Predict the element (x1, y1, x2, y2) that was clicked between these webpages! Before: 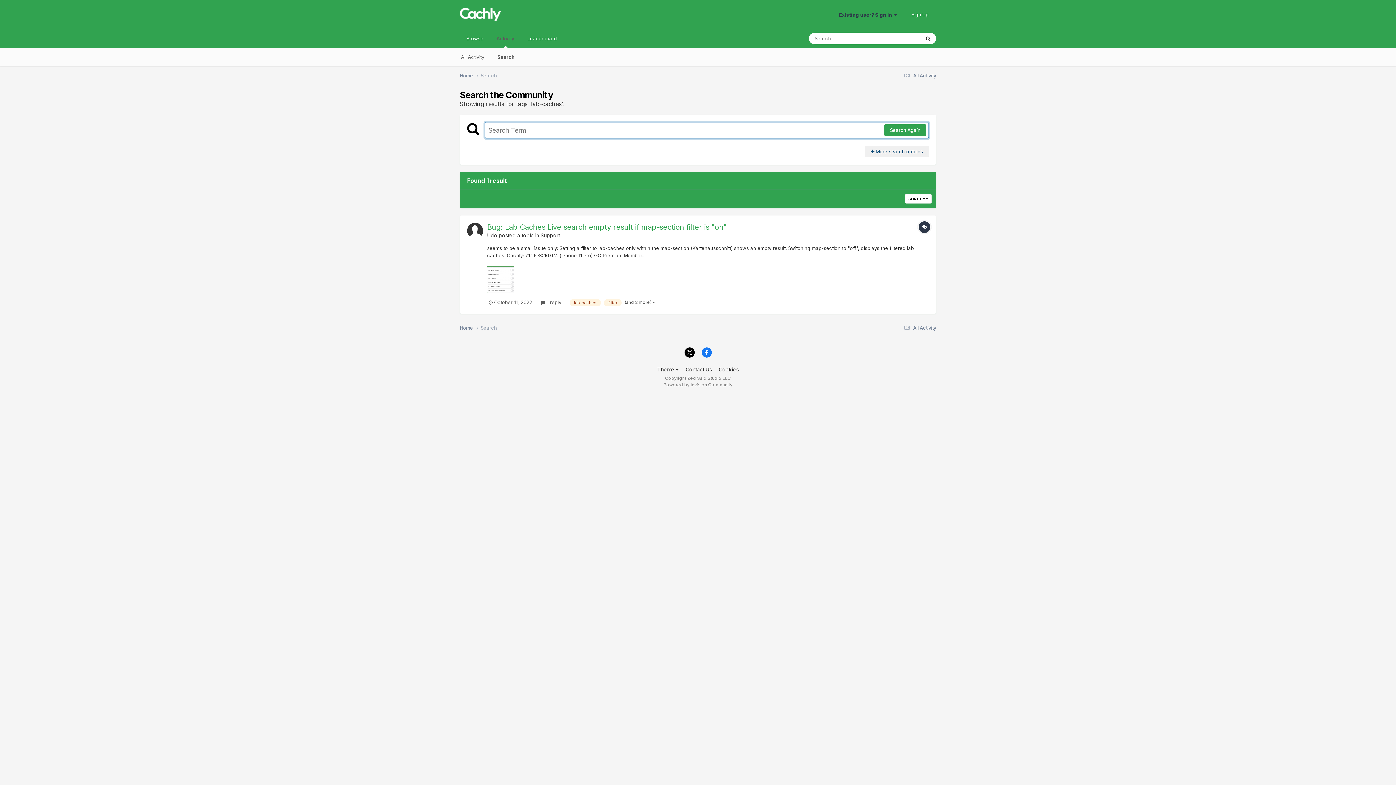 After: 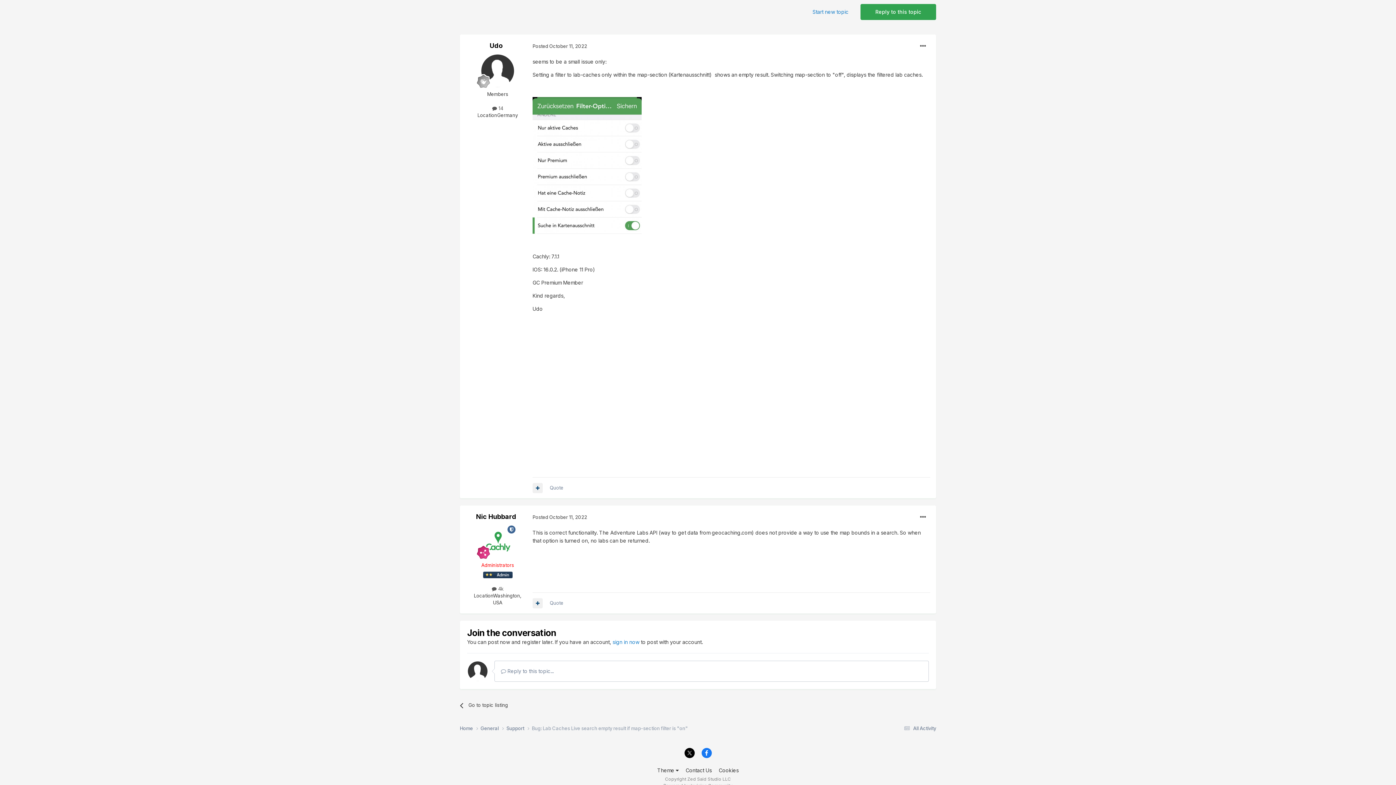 Action: bbox: (487, 222, 726, 231) label: Bug: Lab Caches Live search empty result if map-section filter is "on"